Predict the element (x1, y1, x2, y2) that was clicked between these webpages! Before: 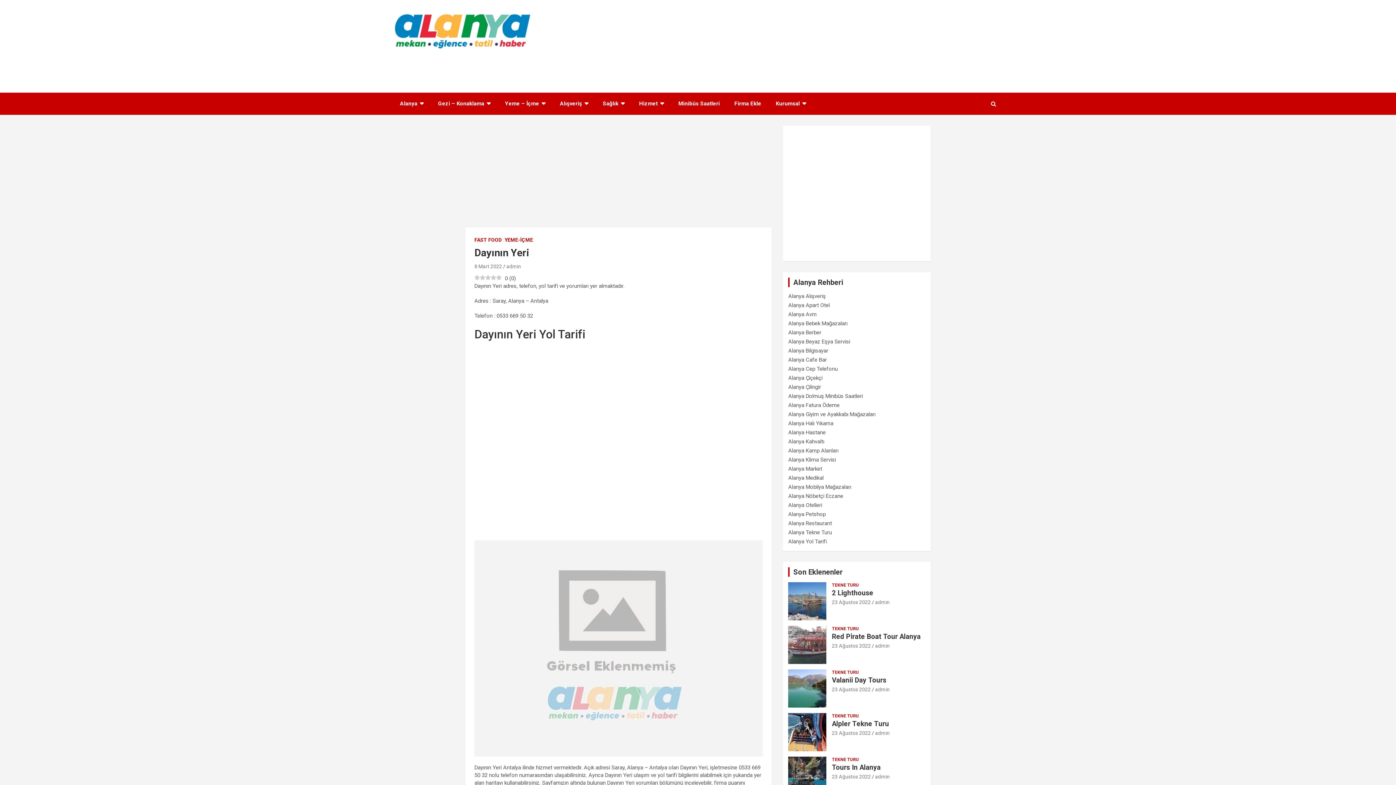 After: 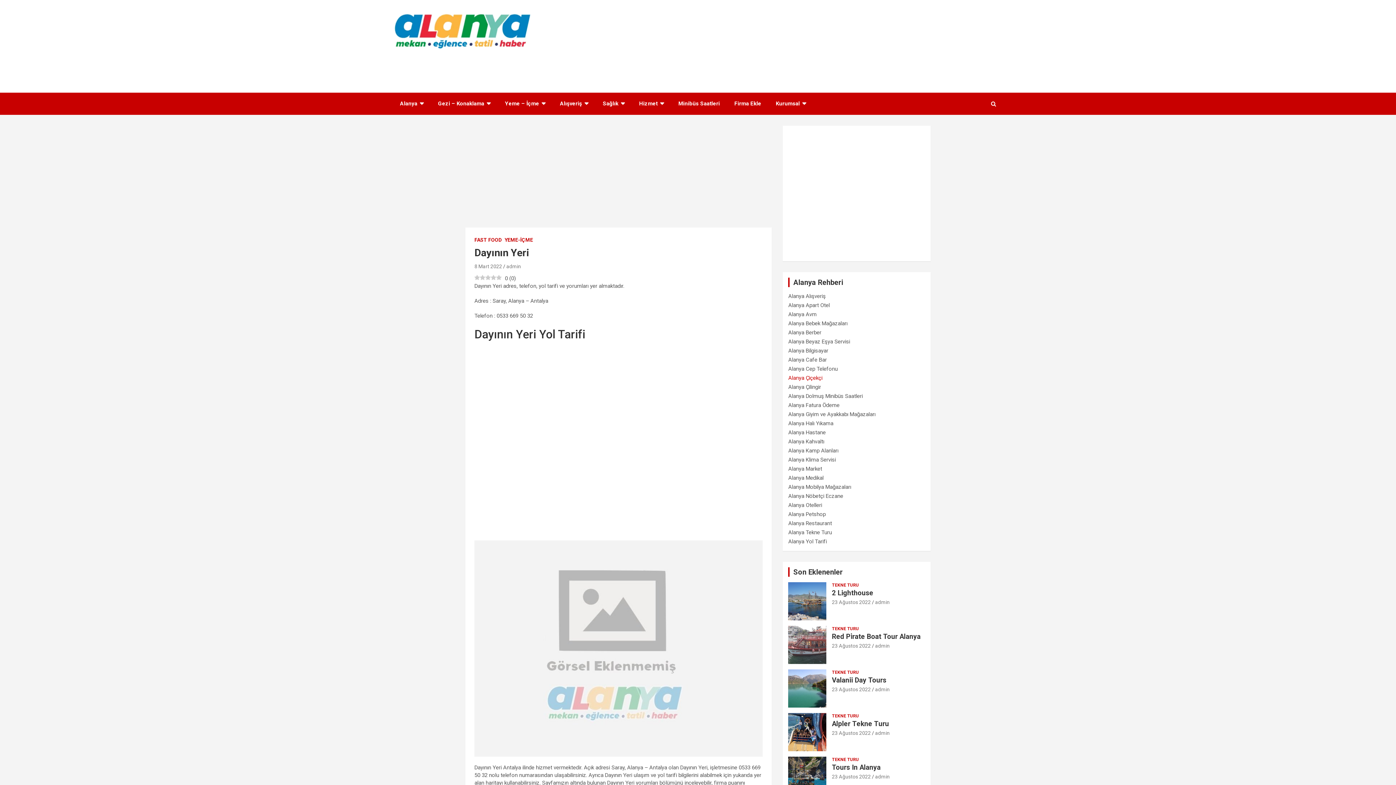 Action: label: Alanya Çiçekçi bbox: (788, 374, 822, 381)